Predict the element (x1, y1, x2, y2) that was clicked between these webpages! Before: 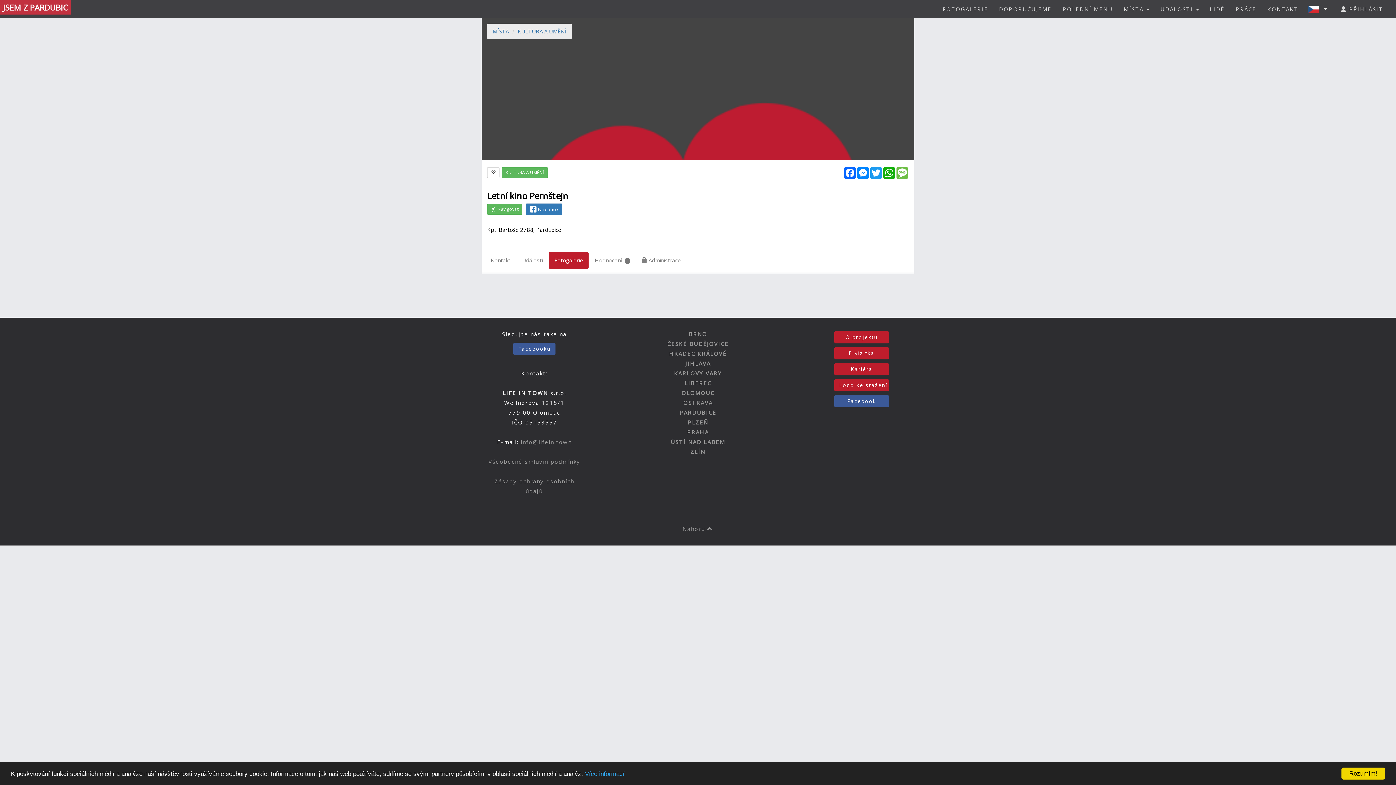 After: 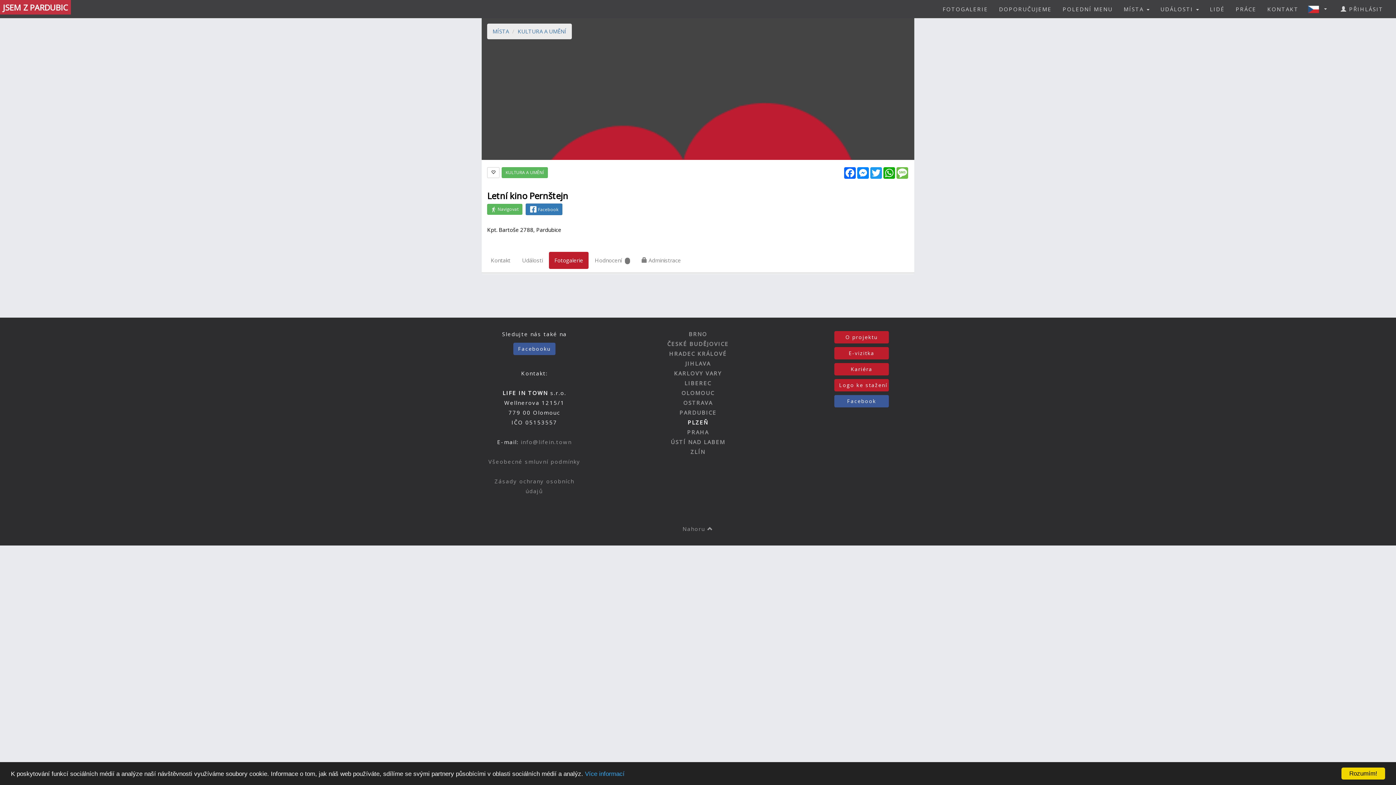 Action: bbox: (687, 418, 708, 426) label: PLZEŇ